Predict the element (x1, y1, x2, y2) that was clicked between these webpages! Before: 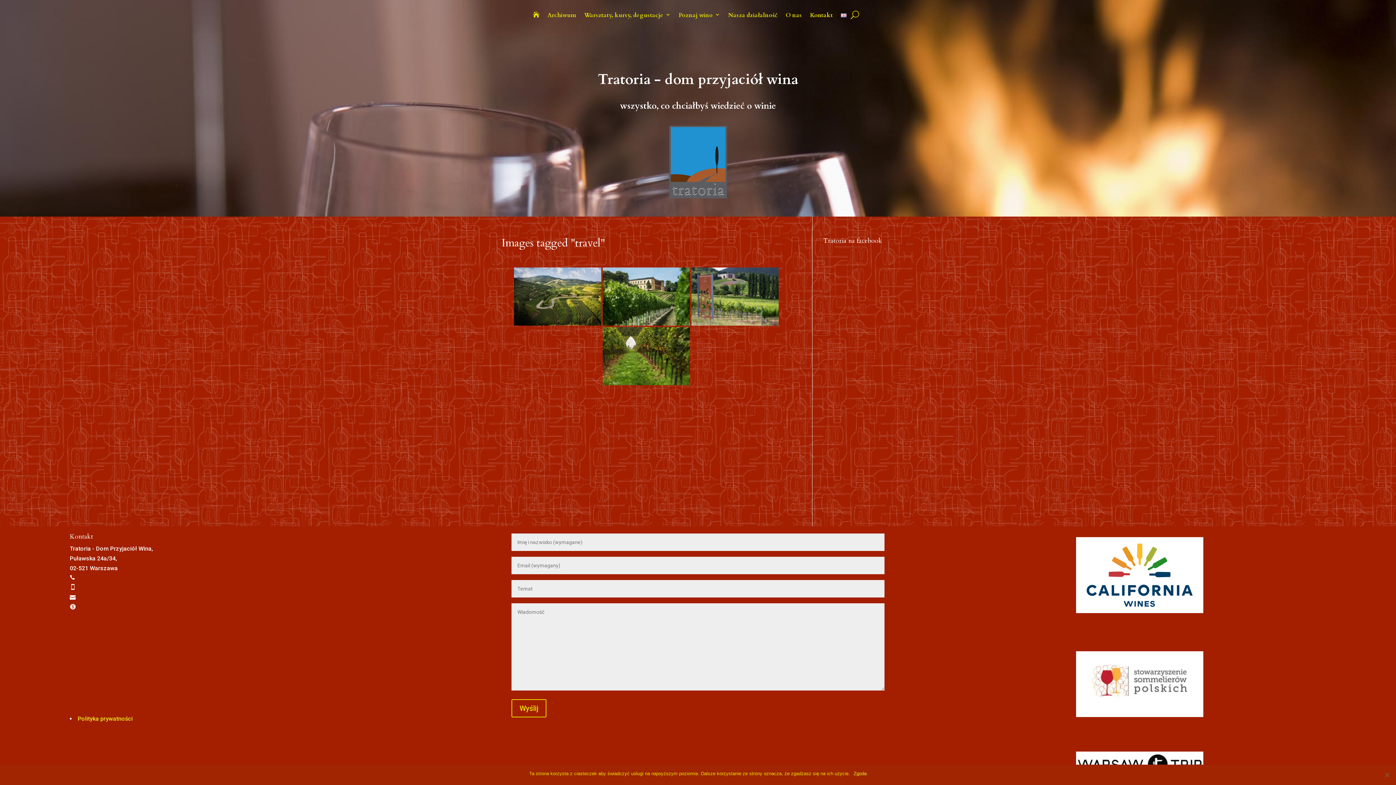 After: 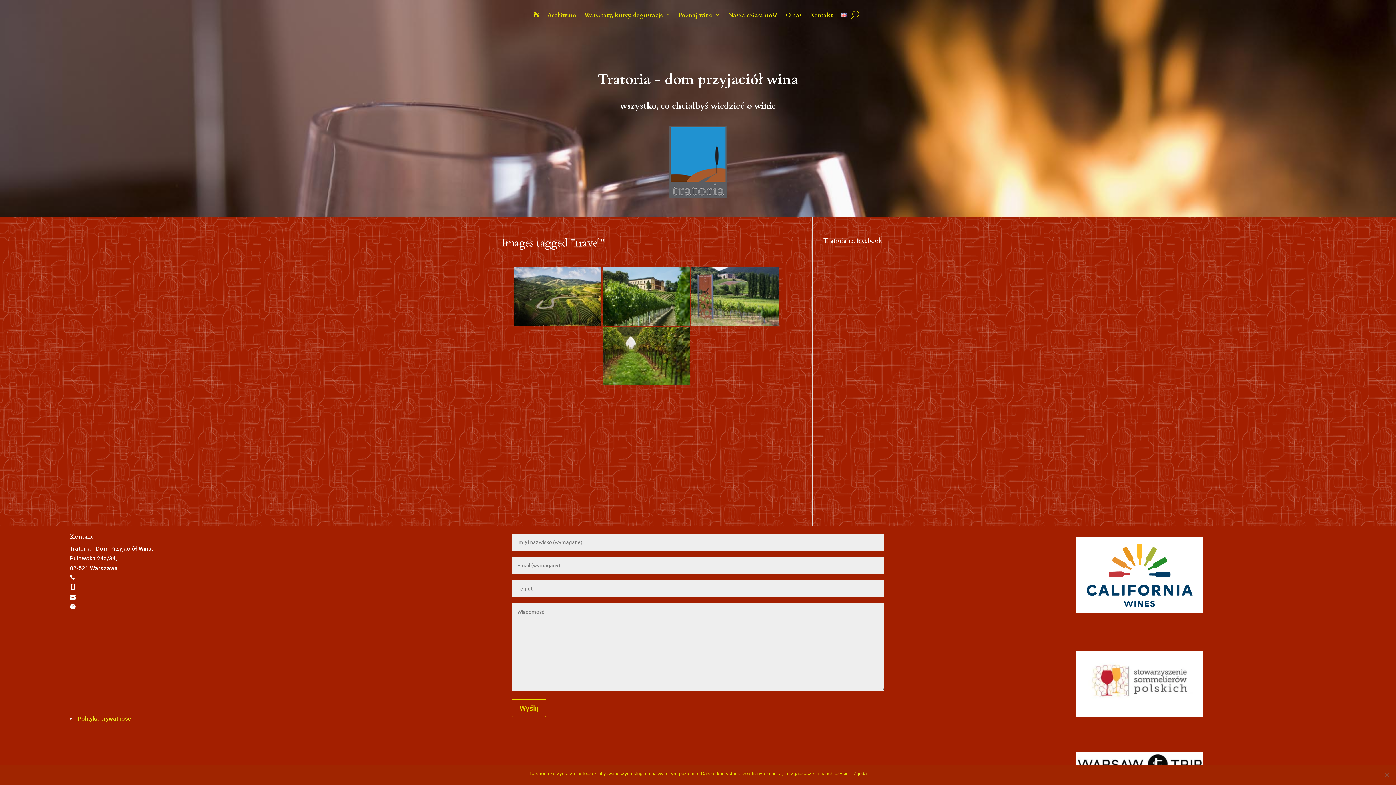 Action: bbox: (1076, 712, 1203, 718)